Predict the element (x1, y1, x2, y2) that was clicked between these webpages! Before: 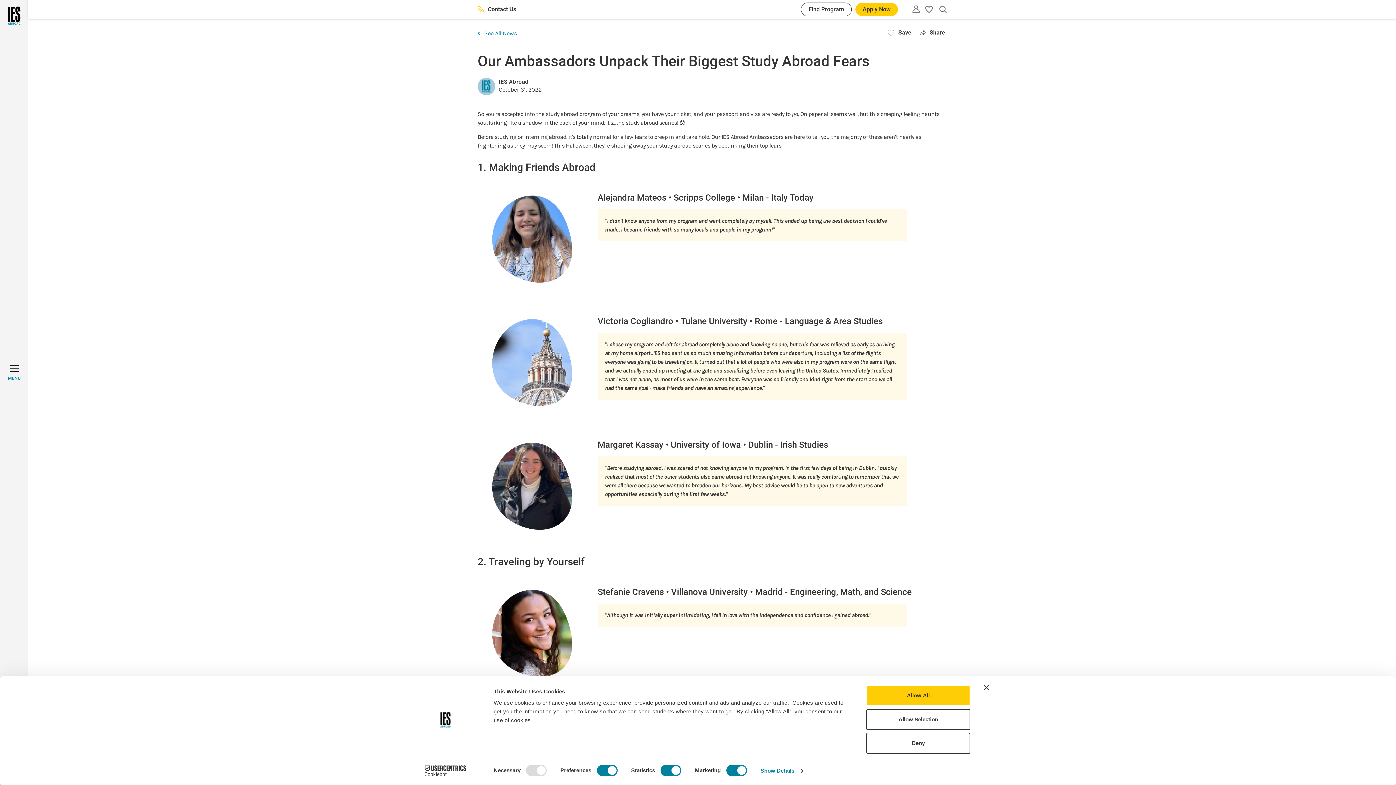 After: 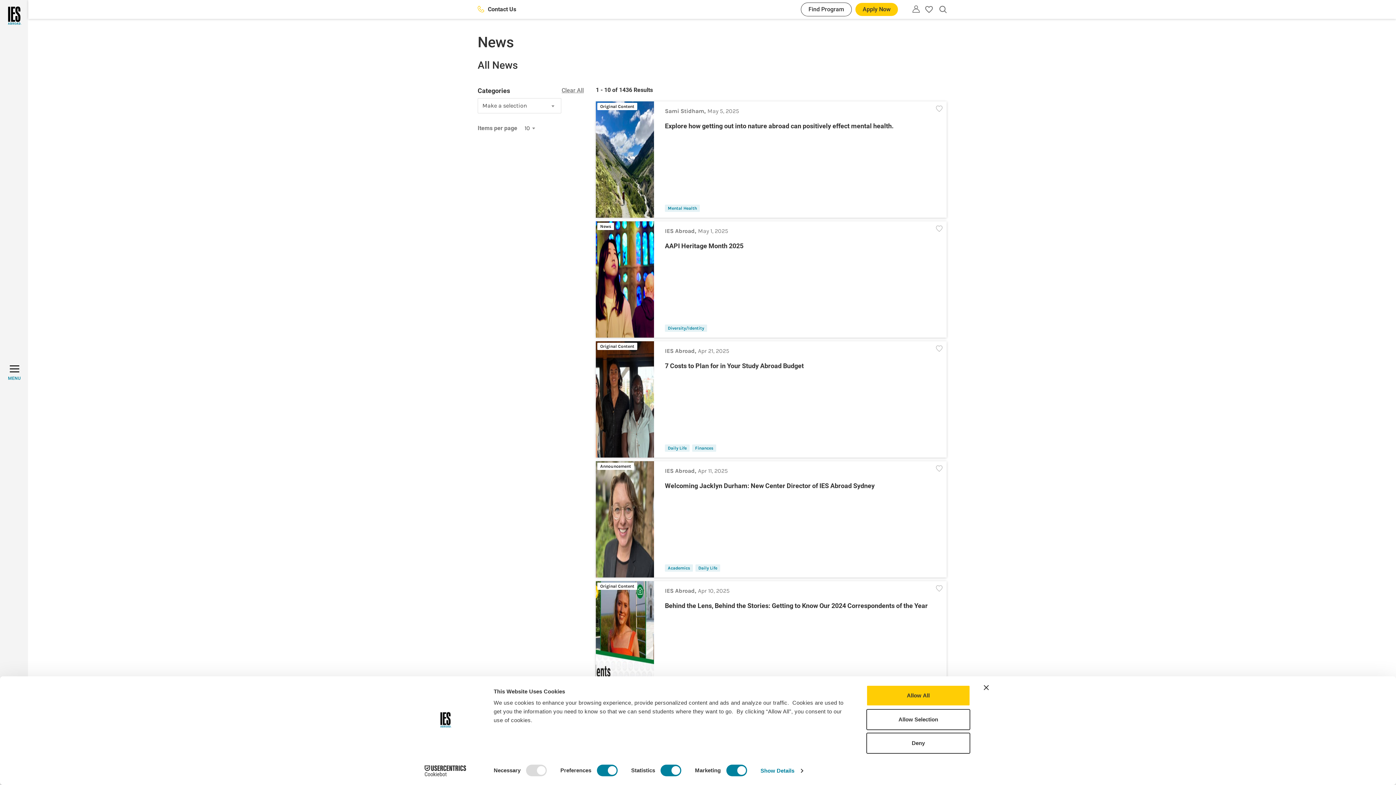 Action: label: See All News bbox: (477, 29, 517, 37)